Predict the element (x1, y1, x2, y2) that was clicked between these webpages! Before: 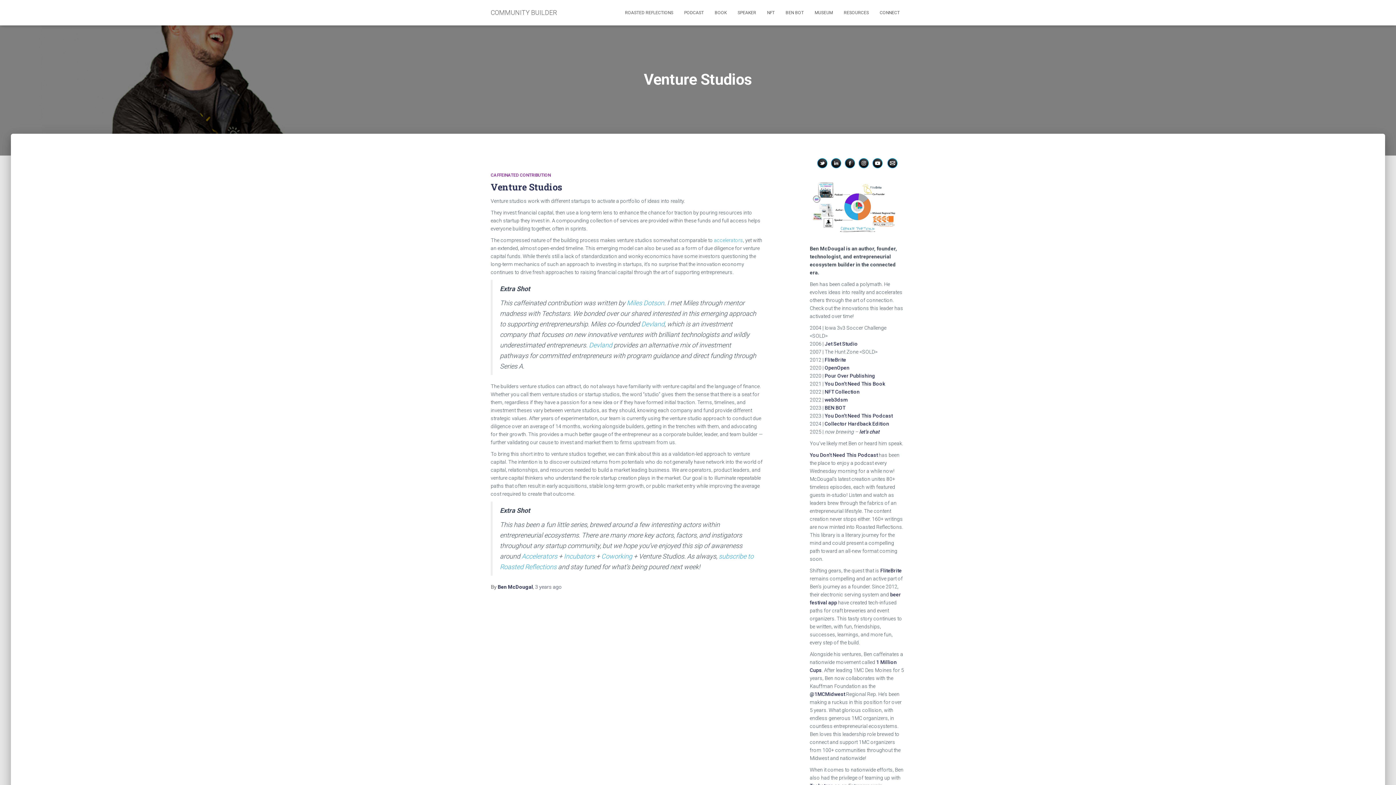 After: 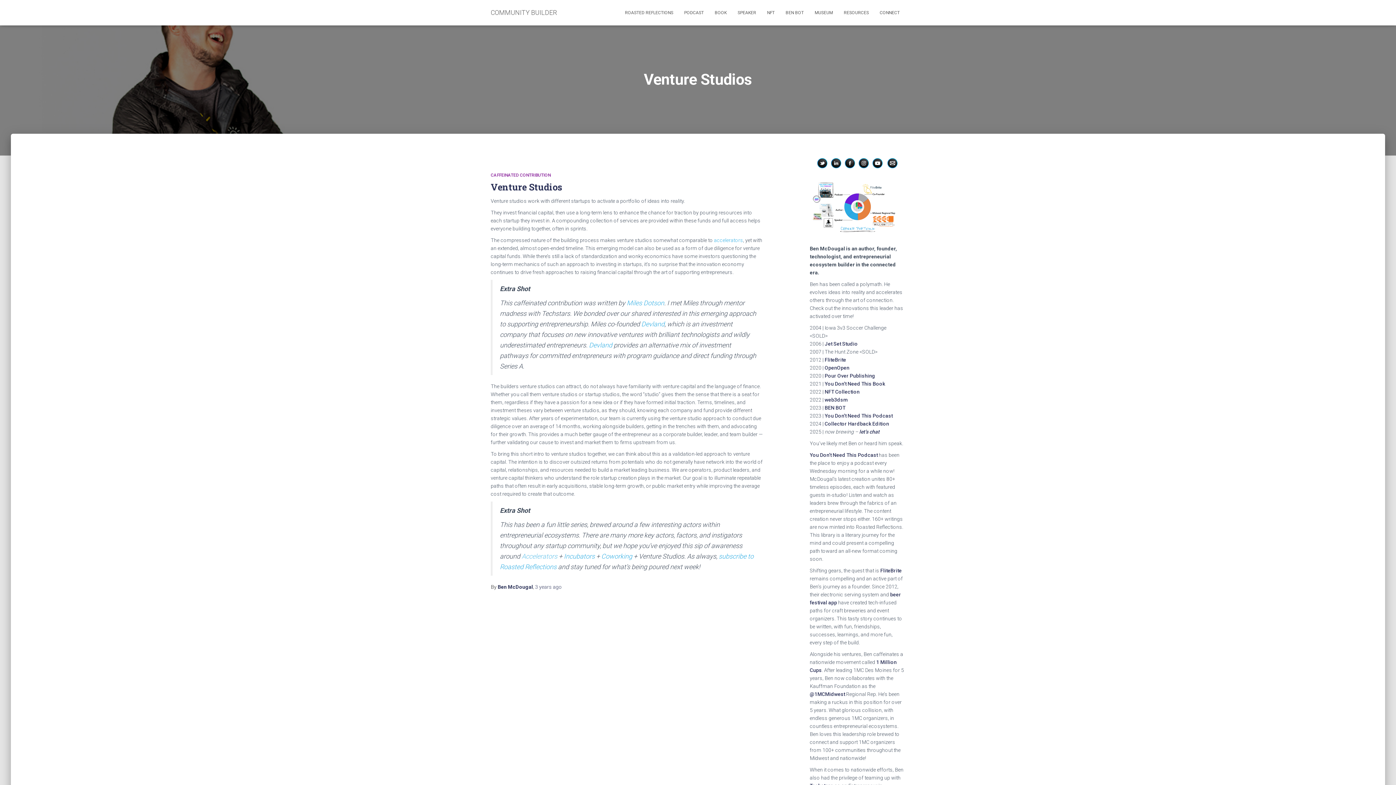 Action: label: Accelerators bbox: (521, 552, 557, 560)